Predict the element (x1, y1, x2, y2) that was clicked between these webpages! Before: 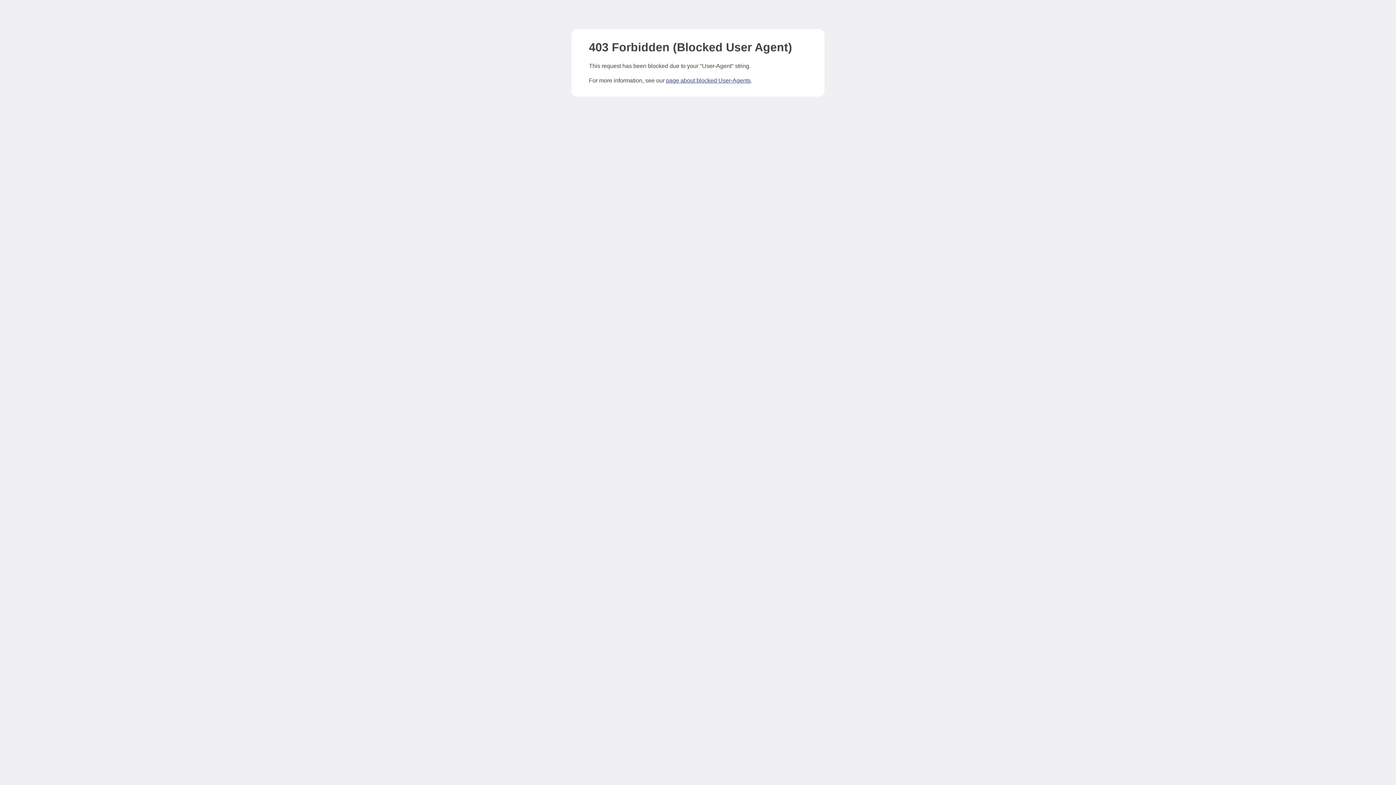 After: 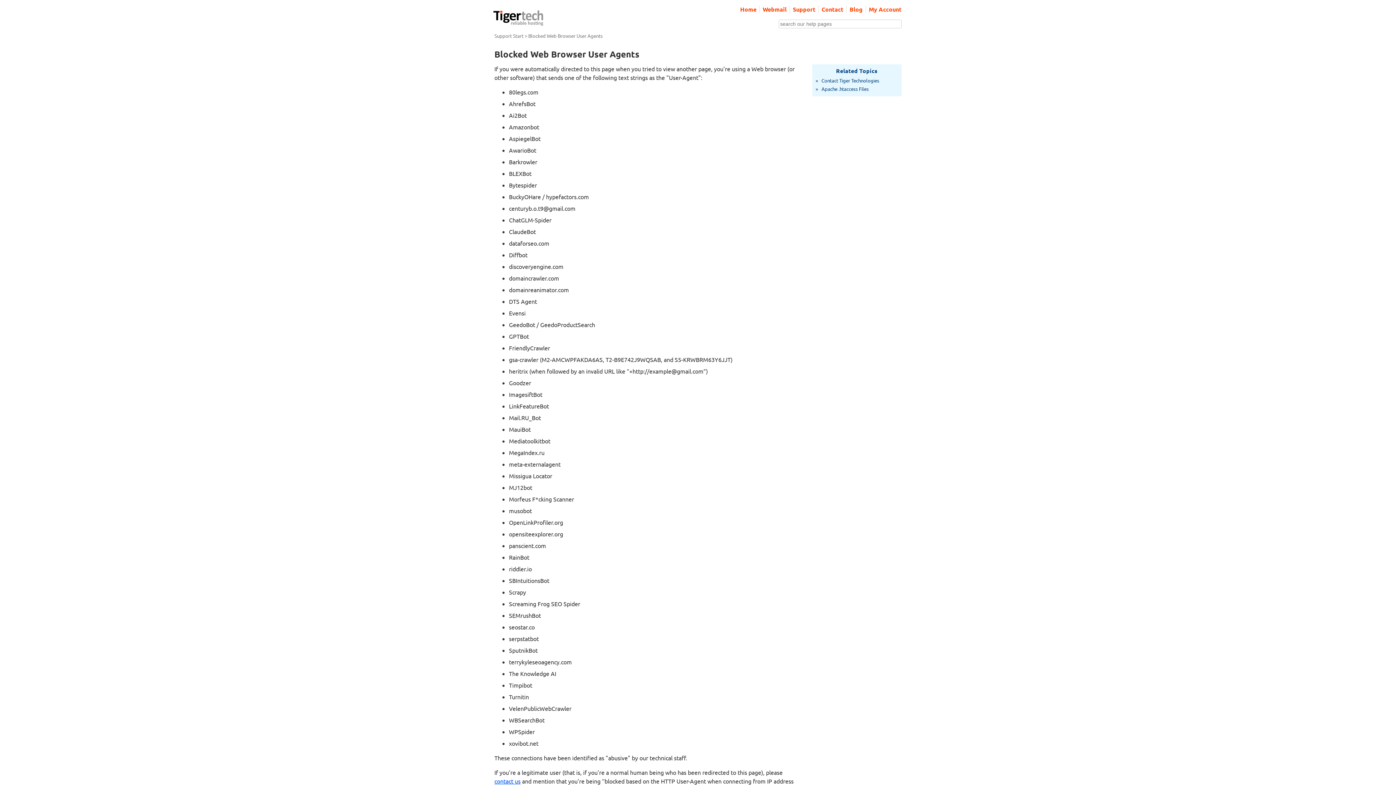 Action: bbox: (666, 77, 750, 83) label: page about blocked User-Agents